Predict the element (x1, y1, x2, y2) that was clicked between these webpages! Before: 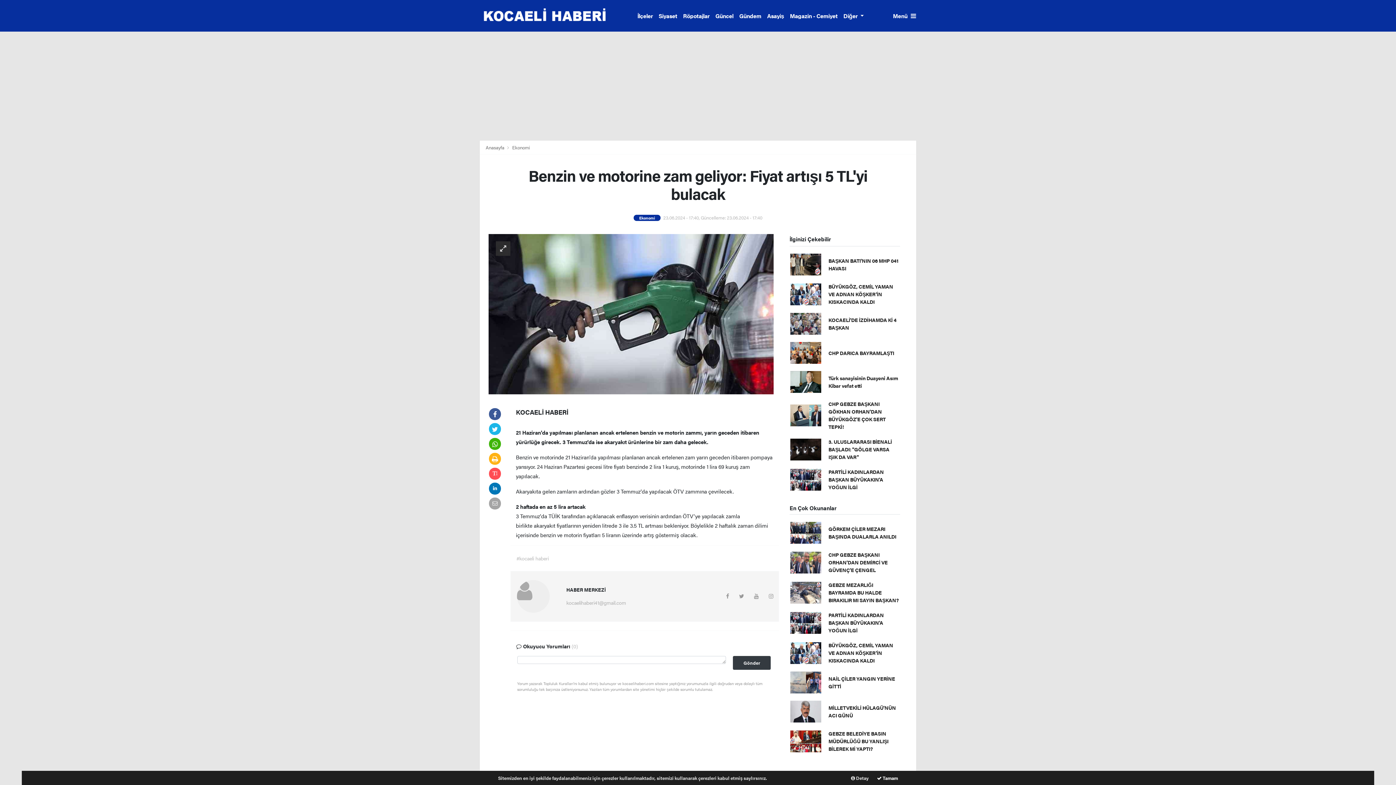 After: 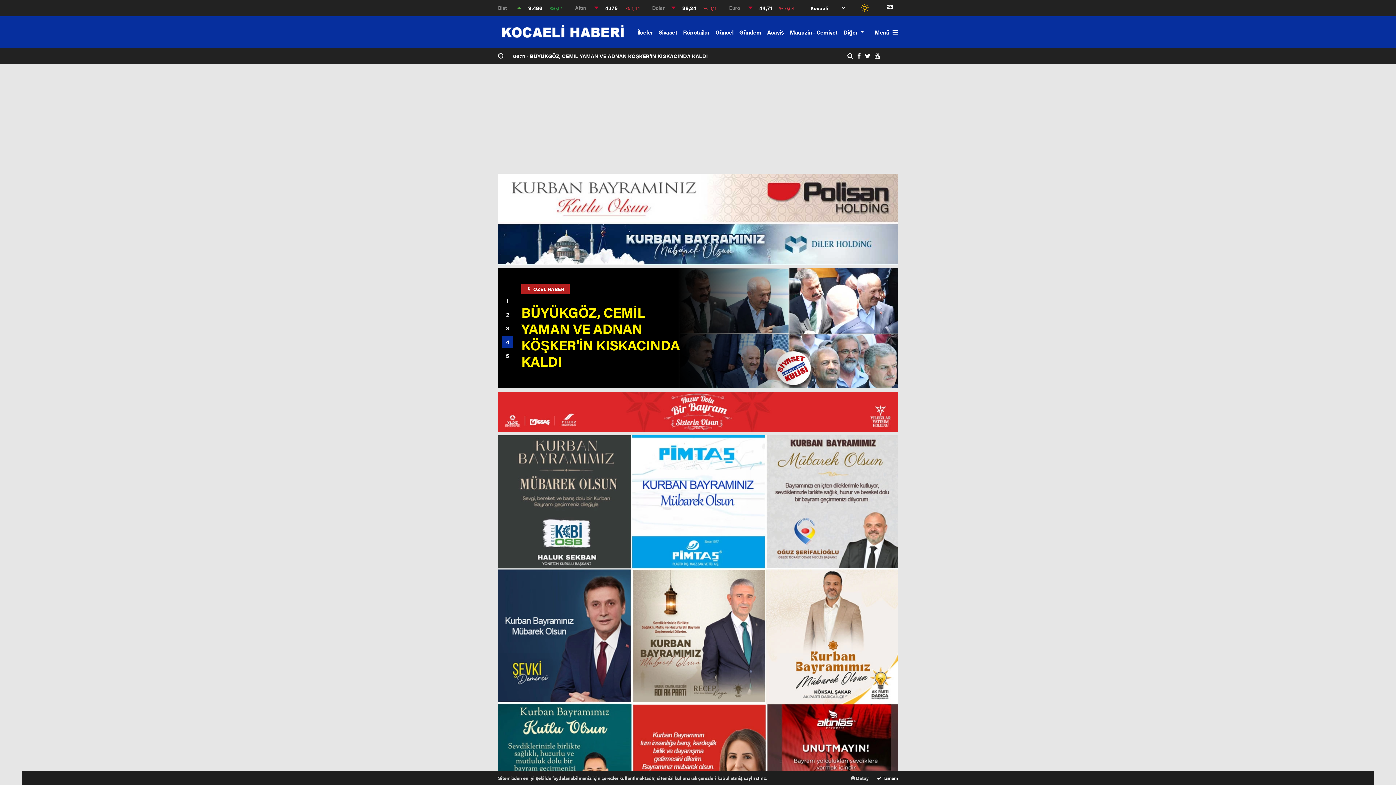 Action: label:  Detay bbox: (851, 774, 868, 781)